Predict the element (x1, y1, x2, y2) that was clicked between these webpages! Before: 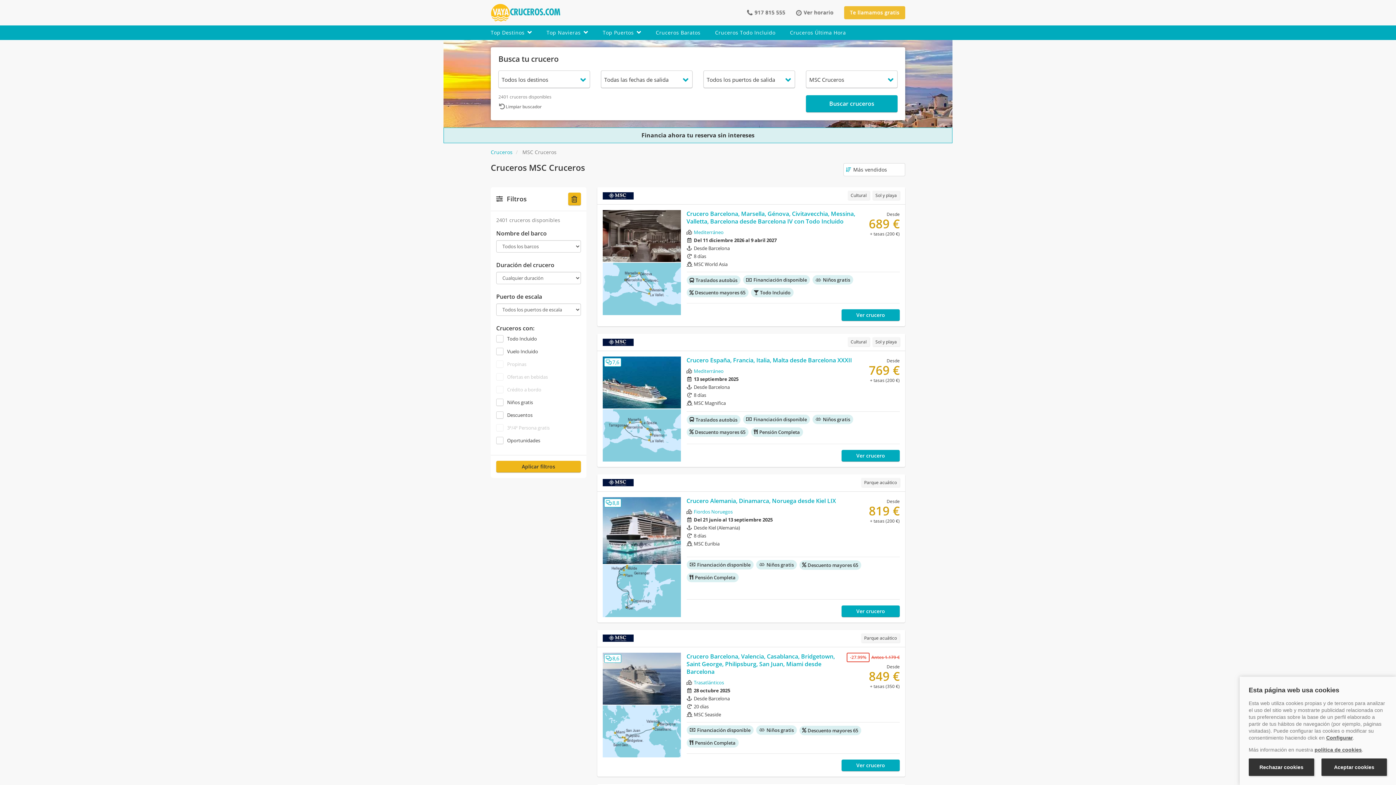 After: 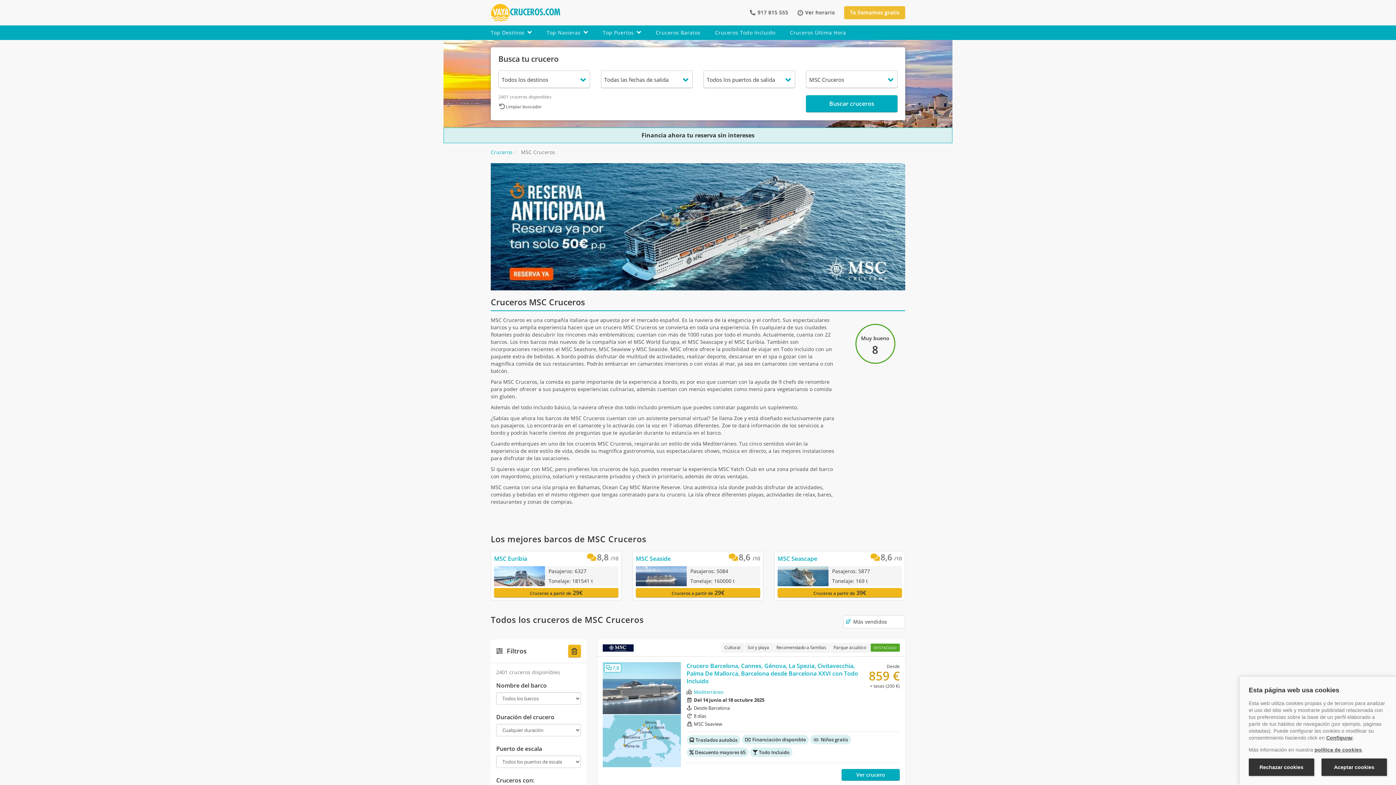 Action: bbox: (602, 338, 633, 346)